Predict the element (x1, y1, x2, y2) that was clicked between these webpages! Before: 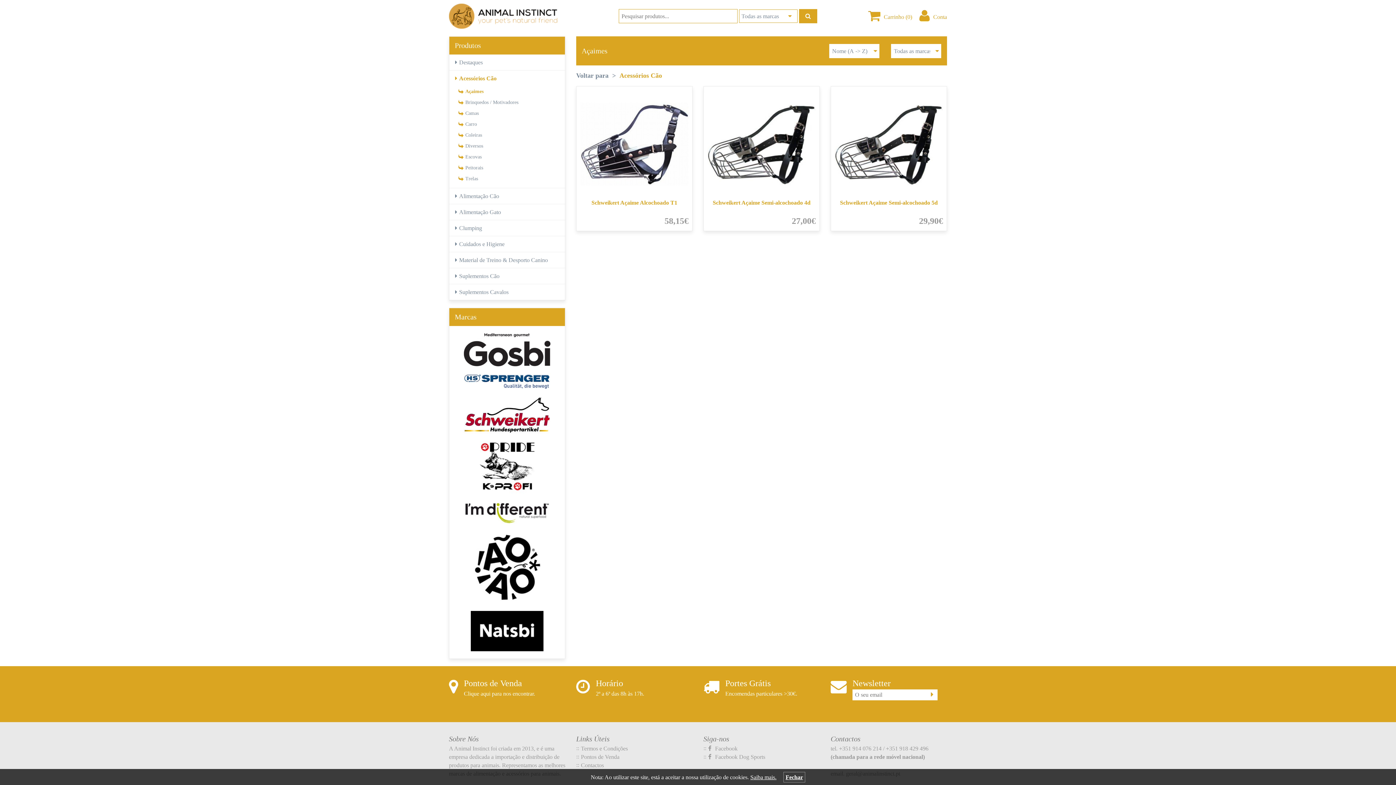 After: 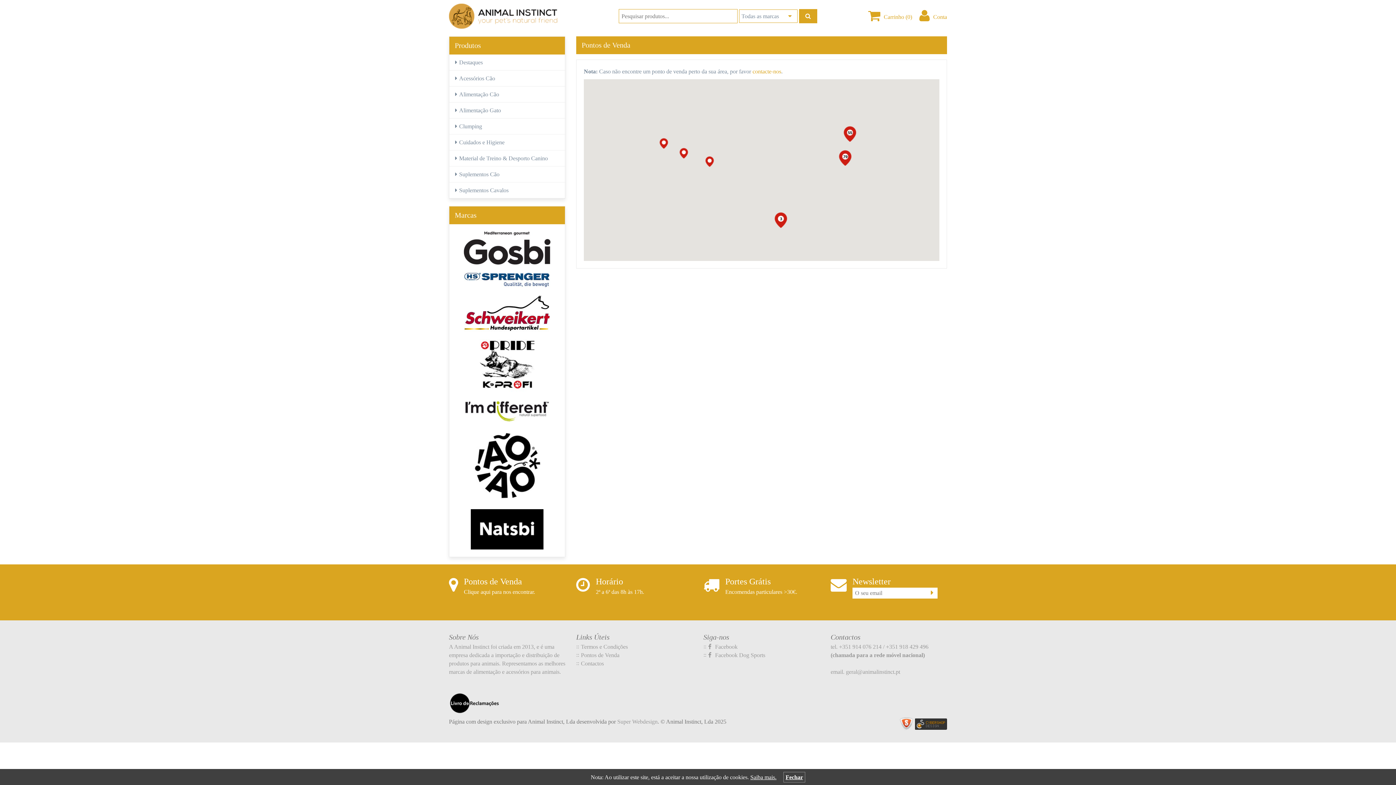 Action: bbox: (581, 754, 619, 760) label: Pontos de Venda